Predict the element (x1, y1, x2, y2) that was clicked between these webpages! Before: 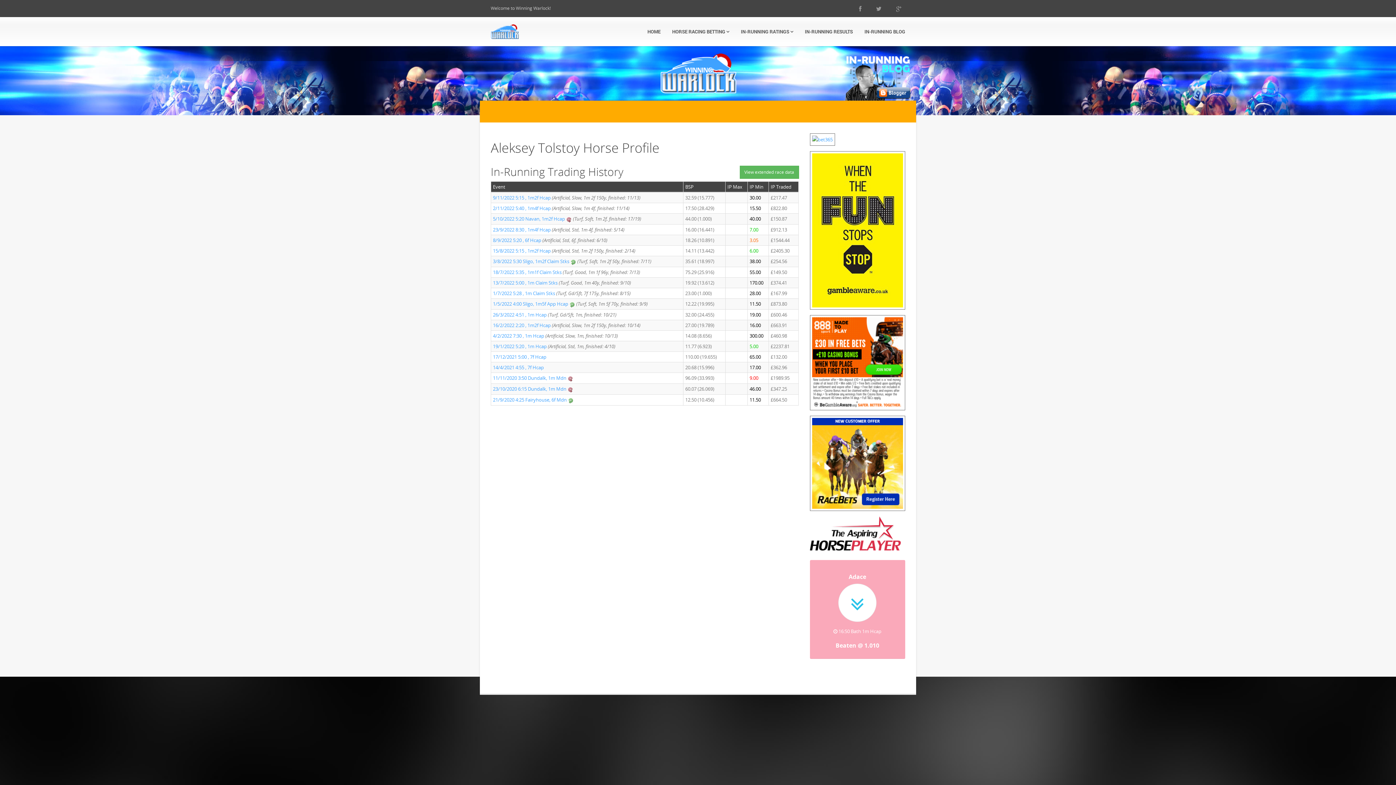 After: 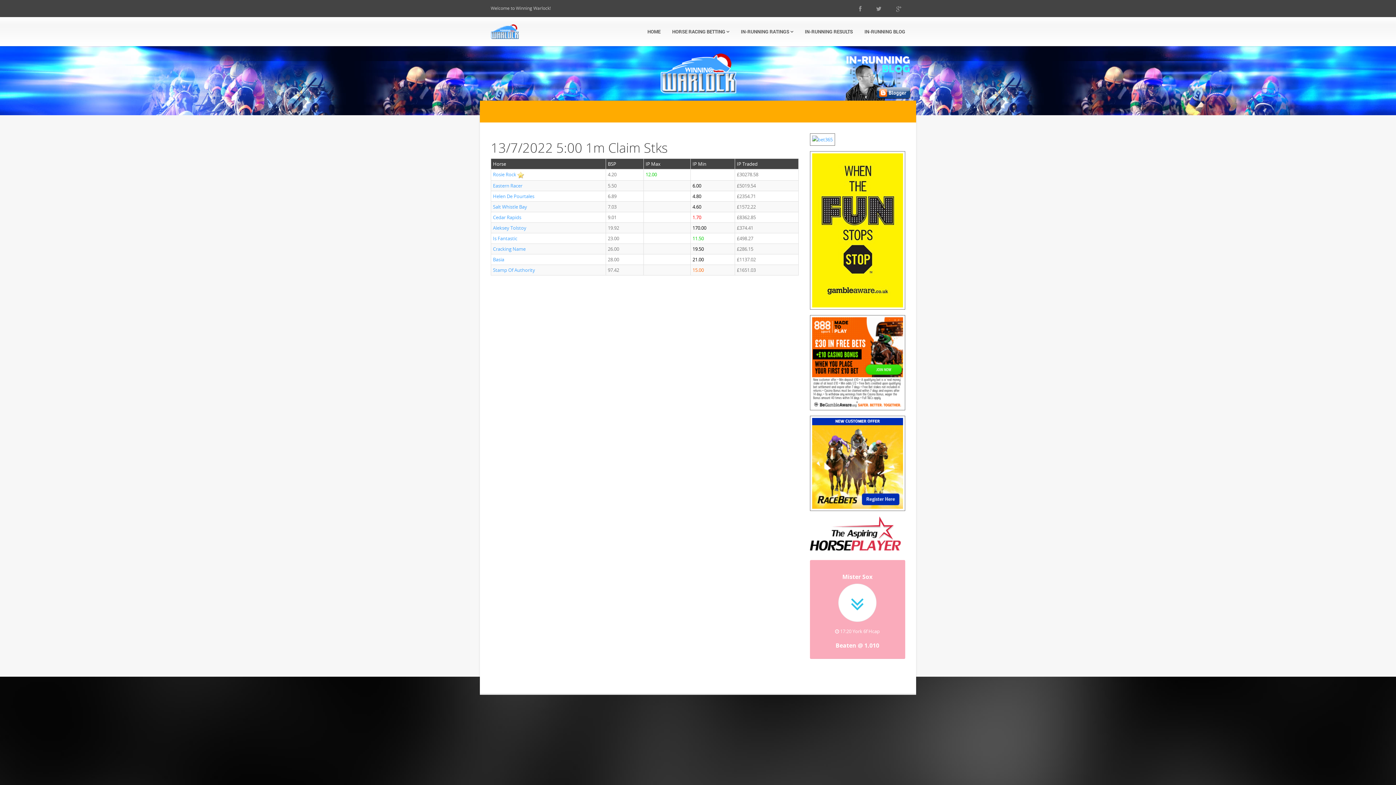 Action: label: 13/7/2022 5:00 , 1m Claim Stks  bbox: (493, 279, 558, 286)